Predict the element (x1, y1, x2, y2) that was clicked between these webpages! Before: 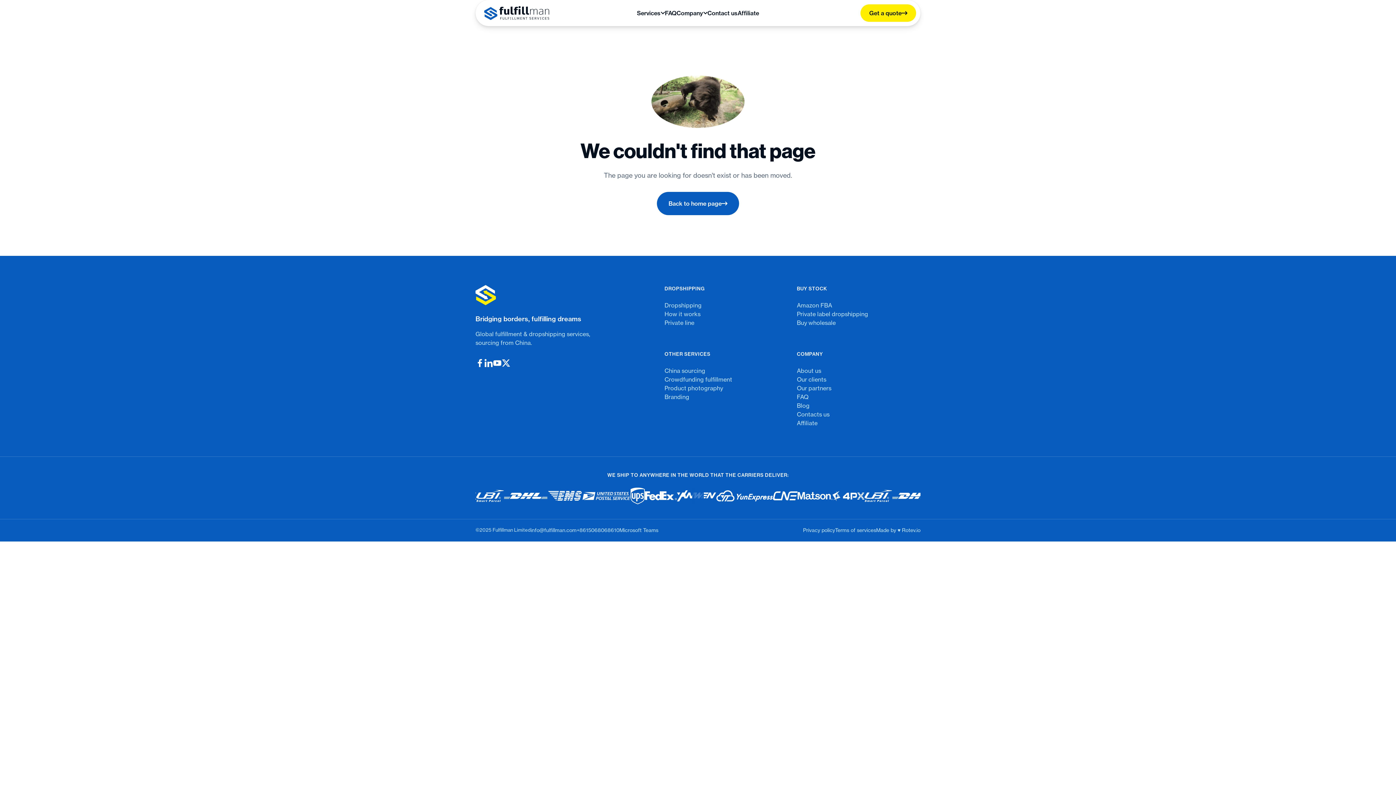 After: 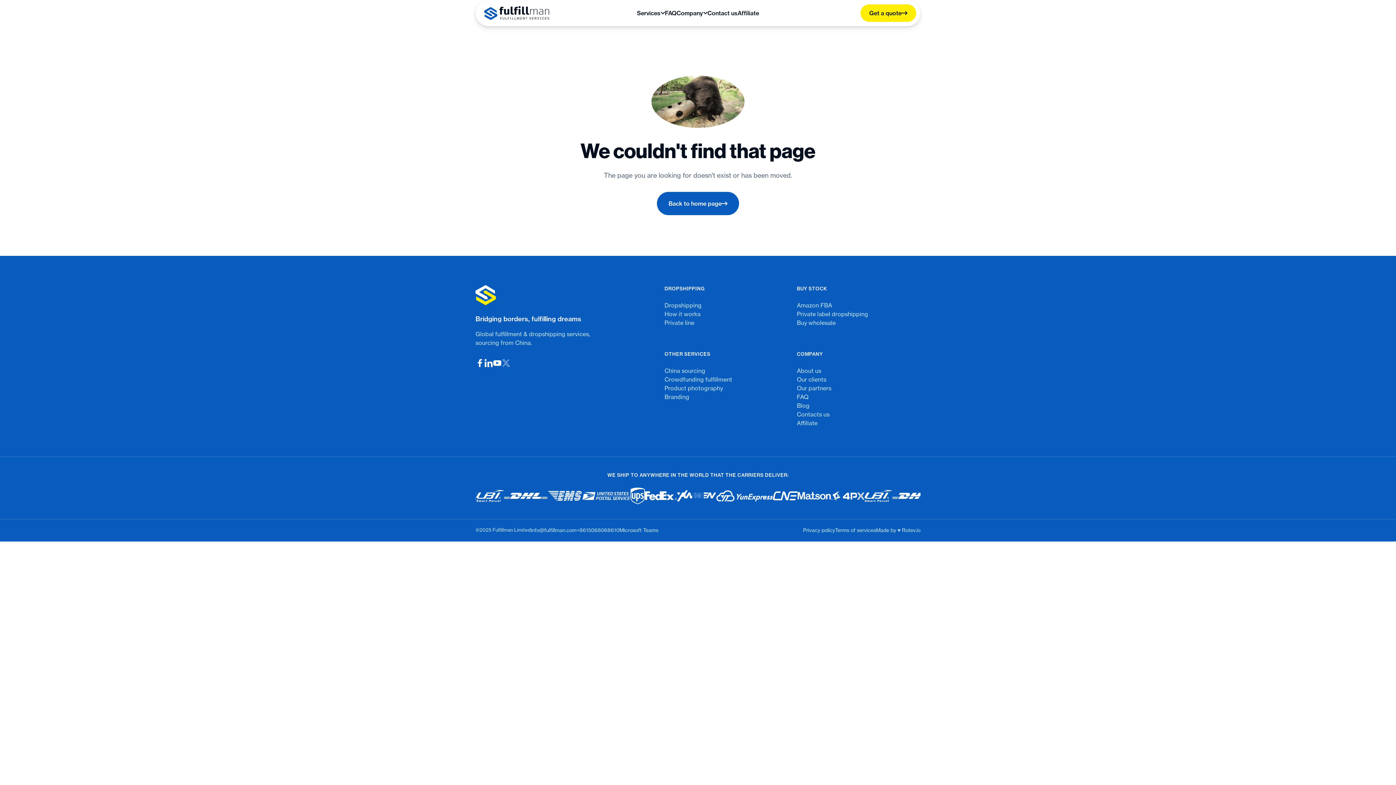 Action: bbox: (501, 358, 510, 368)